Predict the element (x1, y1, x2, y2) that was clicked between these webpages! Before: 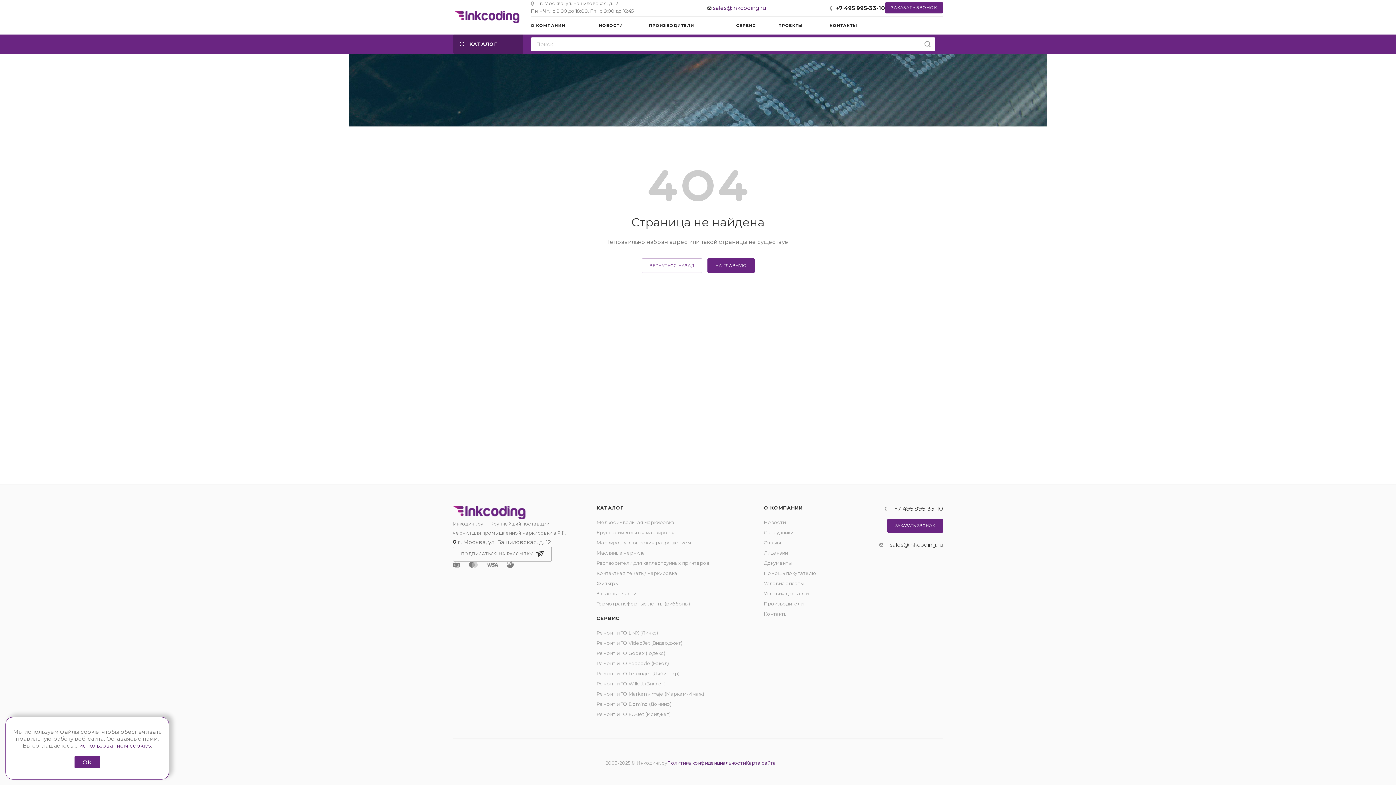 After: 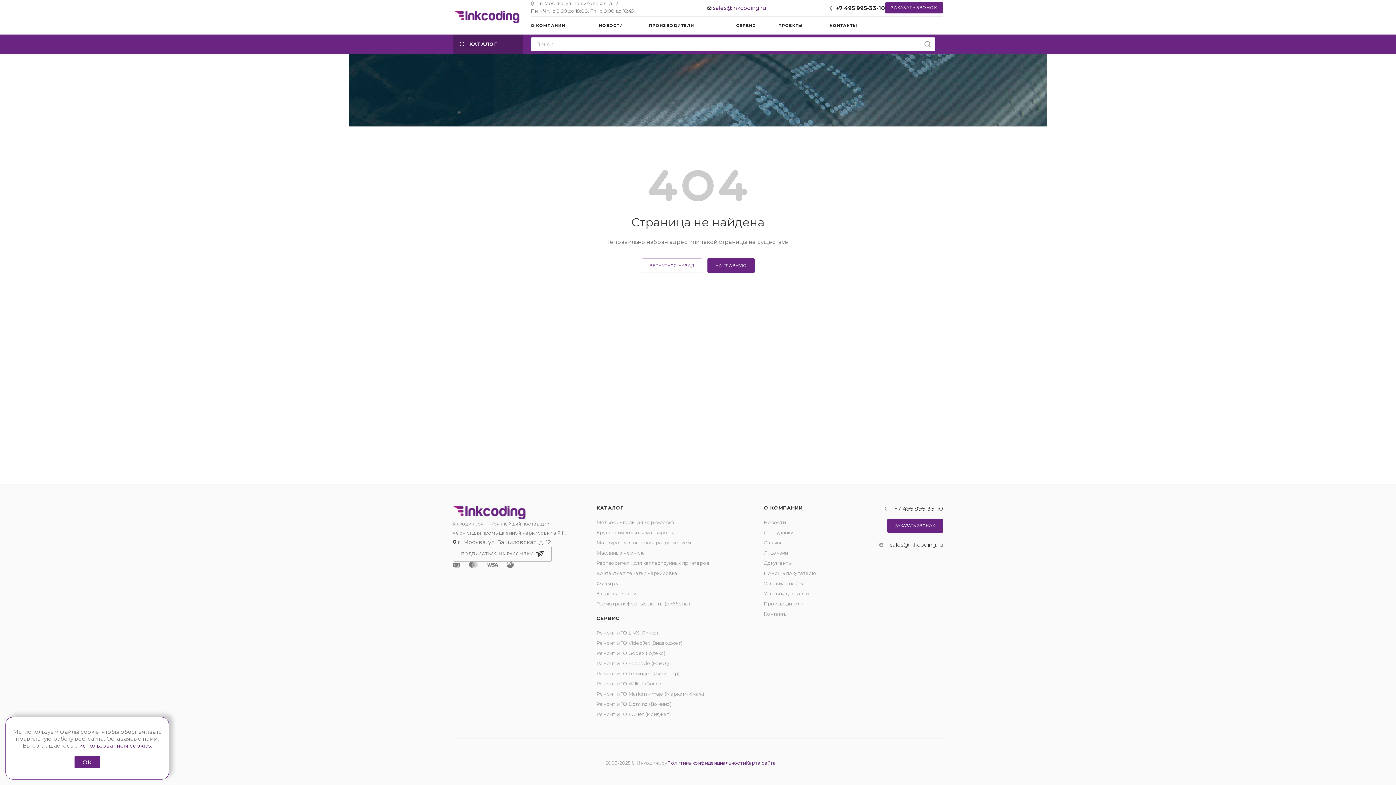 Action: bbox: (836, 4, 885, 11) label: +7 495 995-33-10